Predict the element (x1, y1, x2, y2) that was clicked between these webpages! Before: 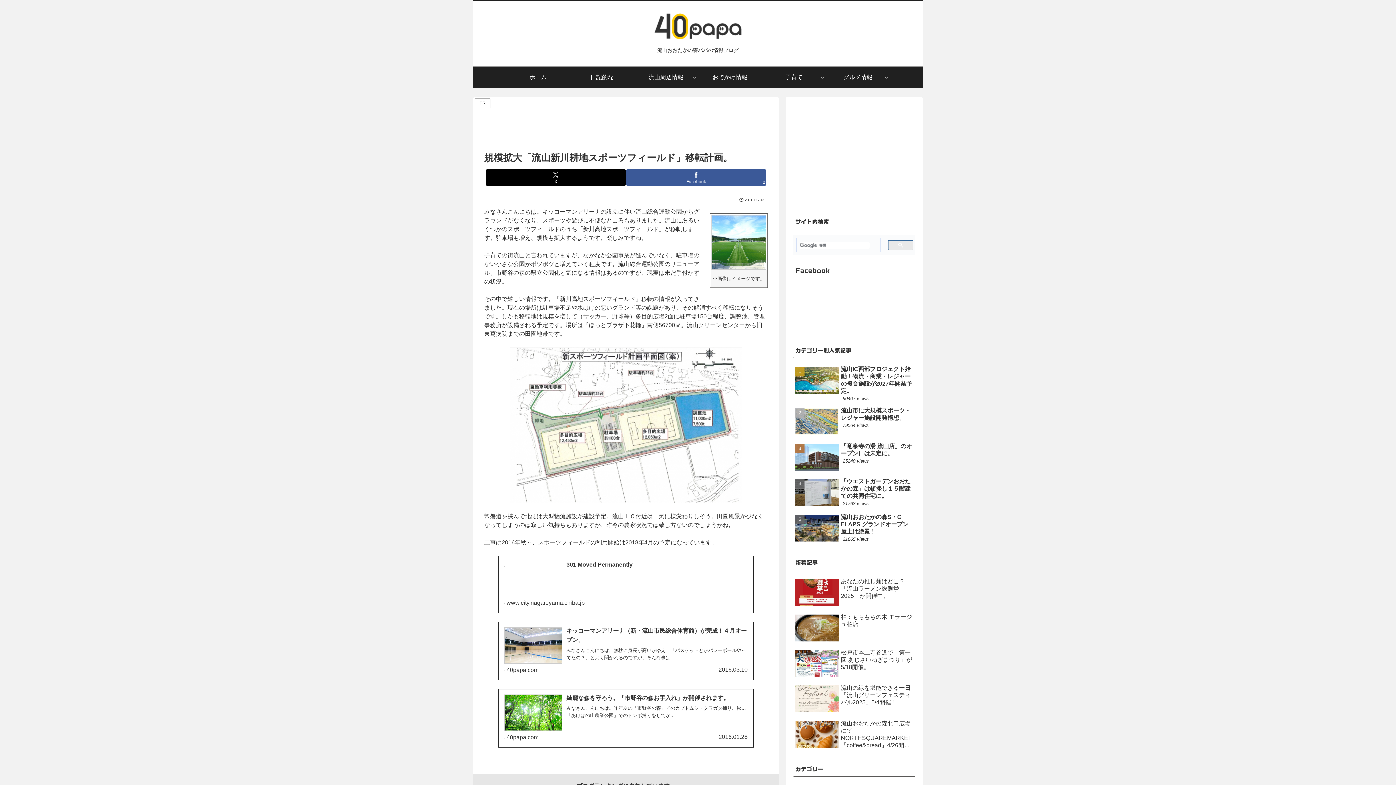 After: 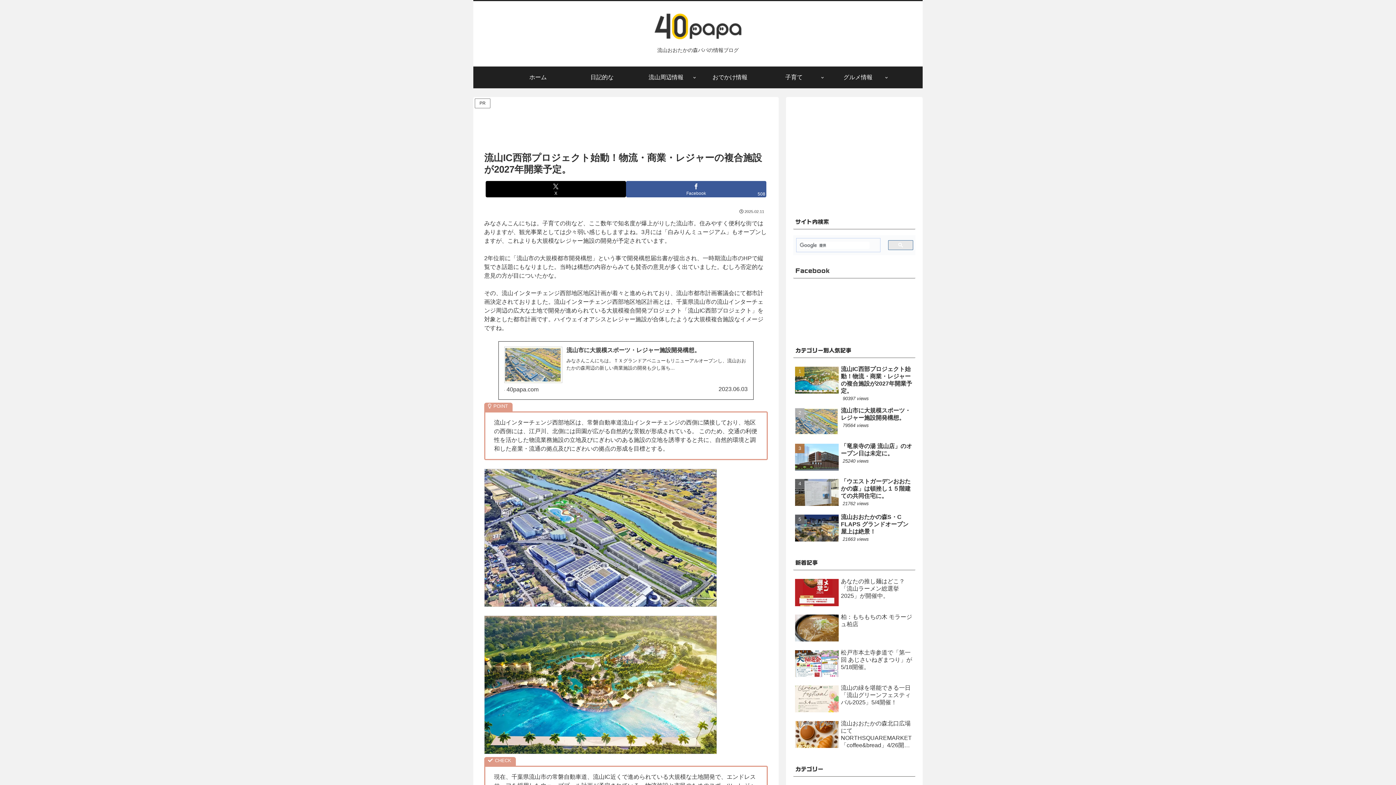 Action: bbox: (793, 364, 915, 404) label: 流山IC西部プロジェクト始動！物流・商業・レジャーの複合施設が2027年開業予定。
90407 views